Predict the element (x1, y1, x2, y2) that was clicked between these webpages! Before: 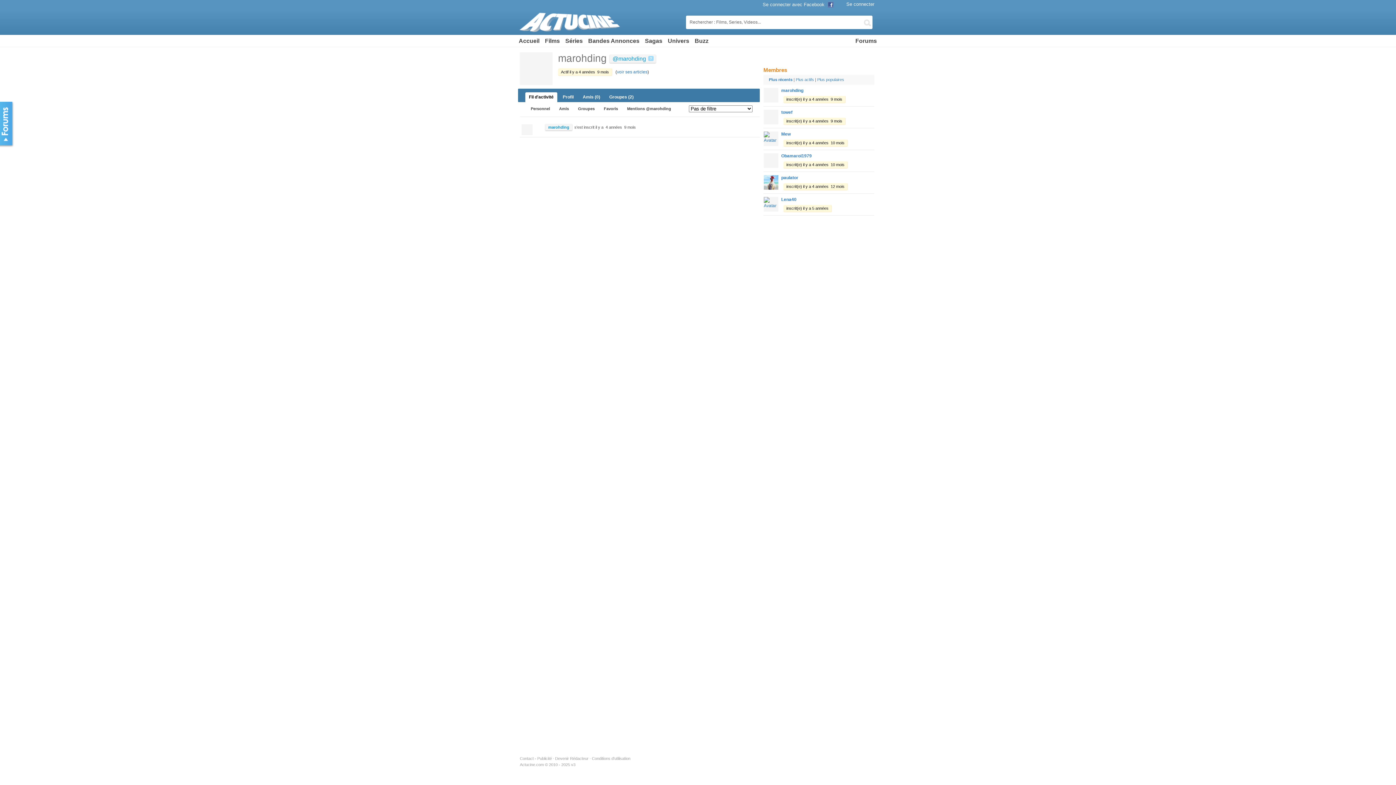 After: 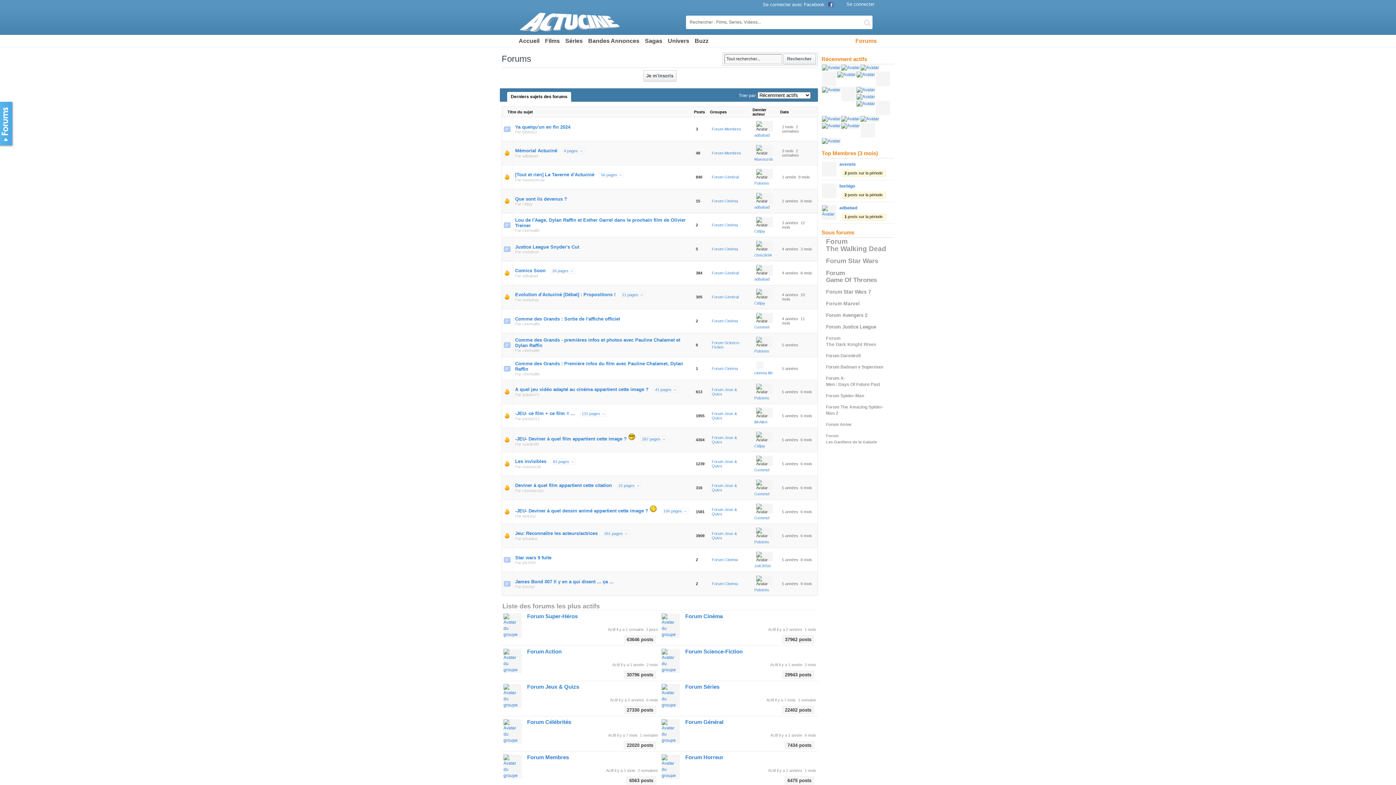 Action: bbox: (0, 101, 16, 147) label: Forums